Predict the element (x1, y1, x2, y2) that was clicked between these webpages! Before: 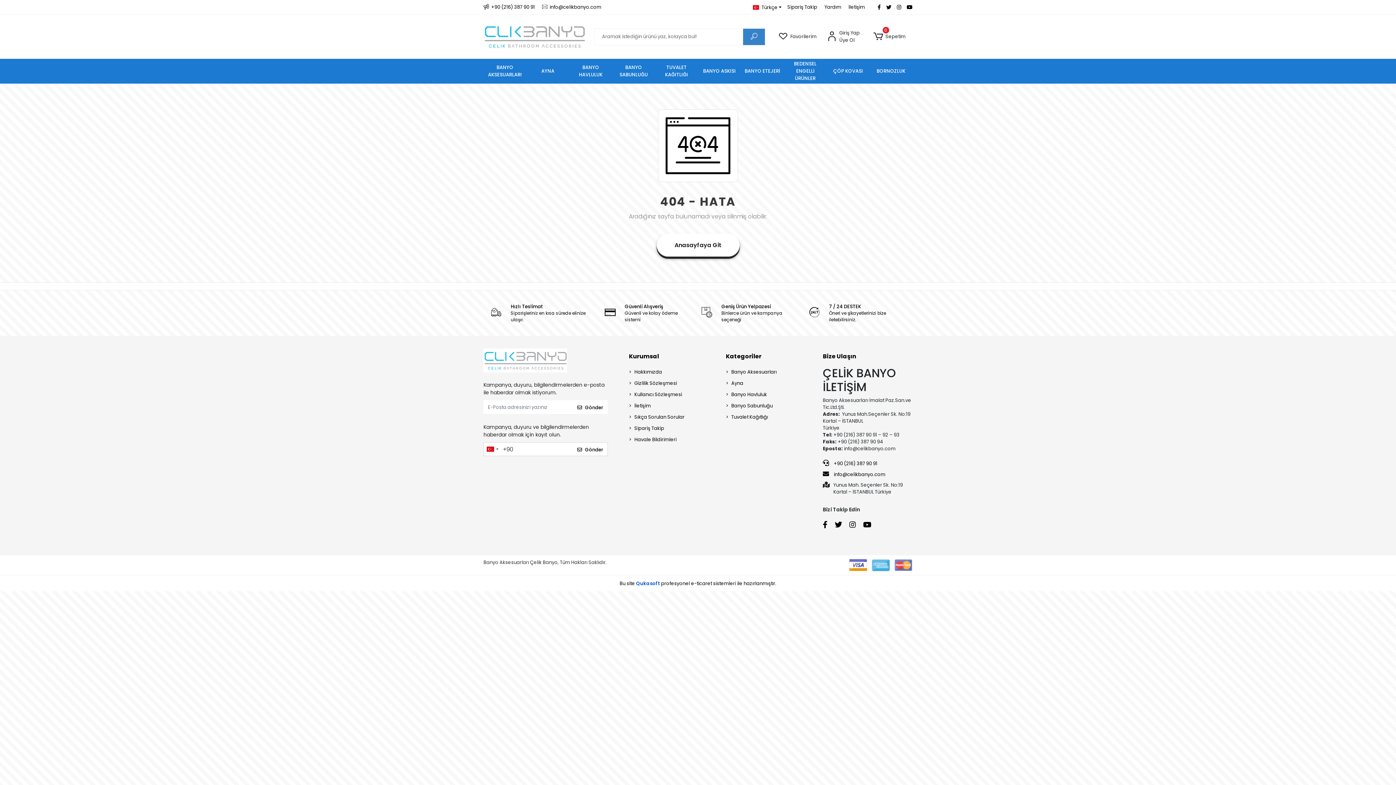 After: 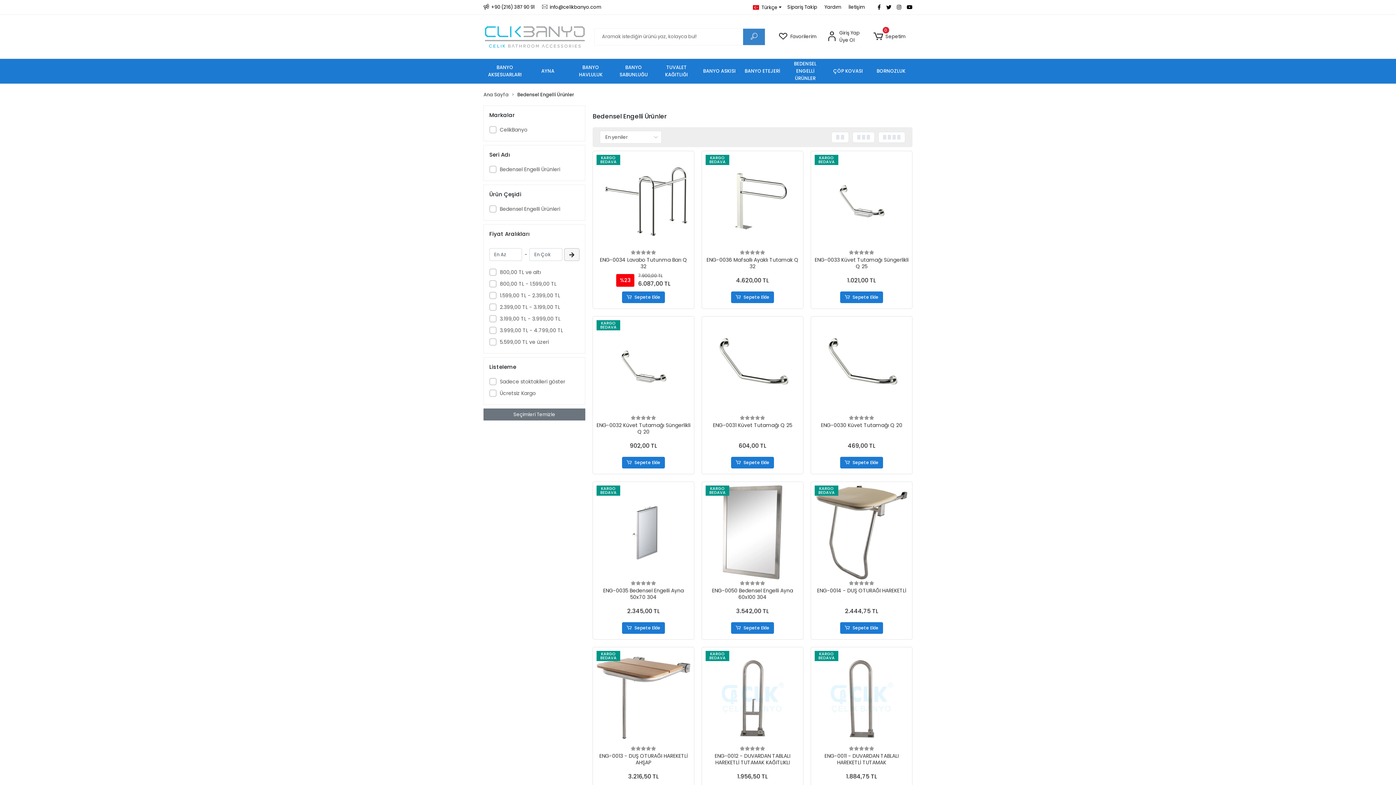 Action: bbox: (784, 58, 826, 83) label: BEDENSEL ENGELLİ ÜRÜNLER